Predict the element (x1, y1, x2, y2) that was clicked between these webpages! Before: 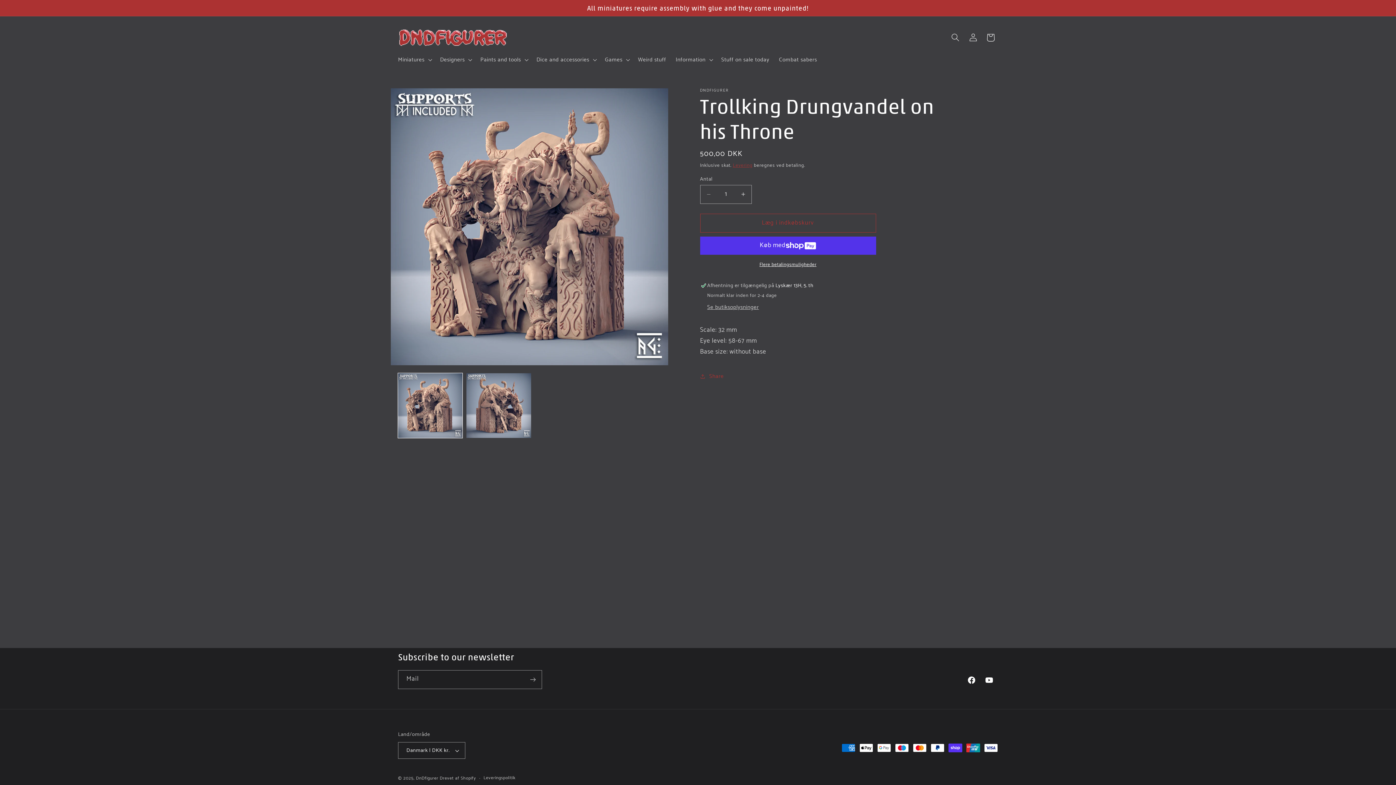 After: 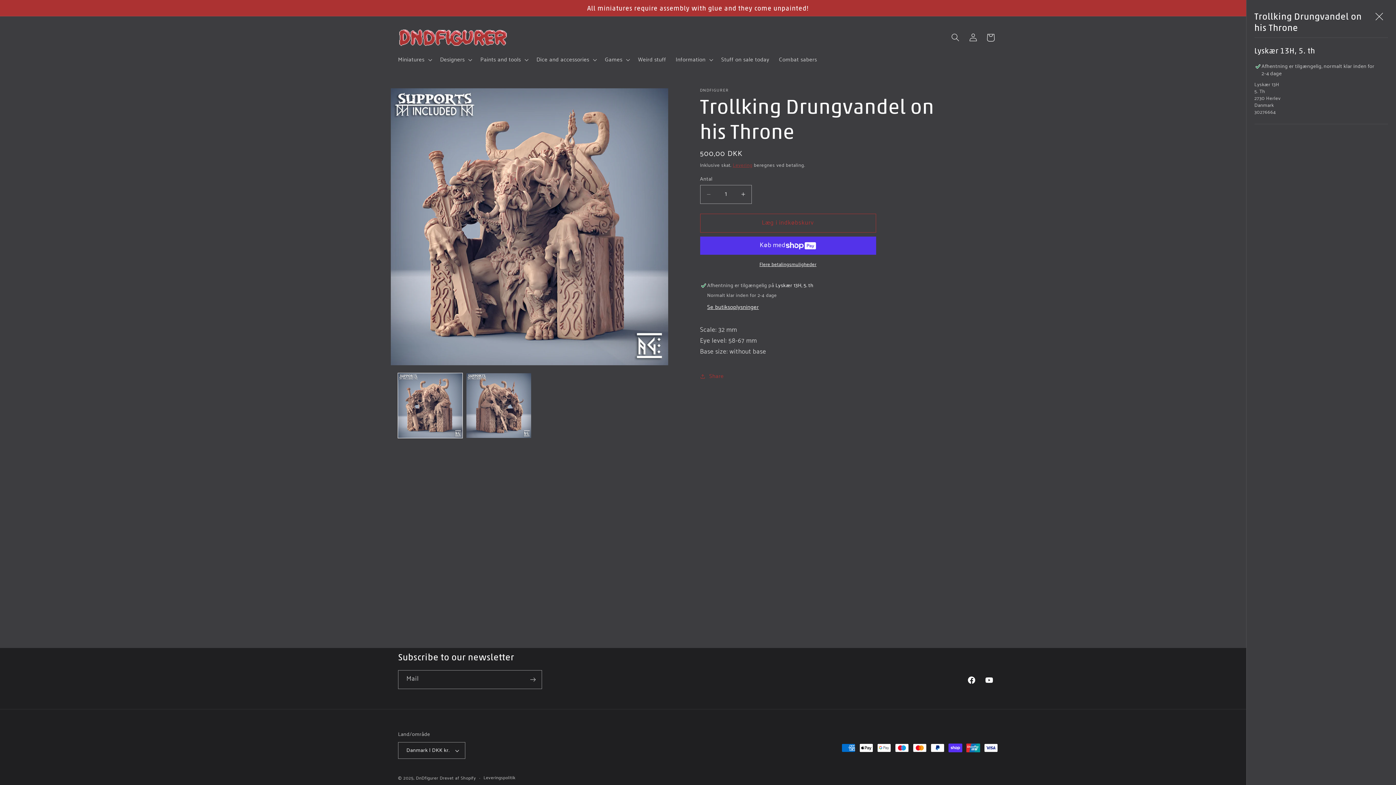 Action: bbox: (707, 302, 759, 312) label: Se butiksoplysninger